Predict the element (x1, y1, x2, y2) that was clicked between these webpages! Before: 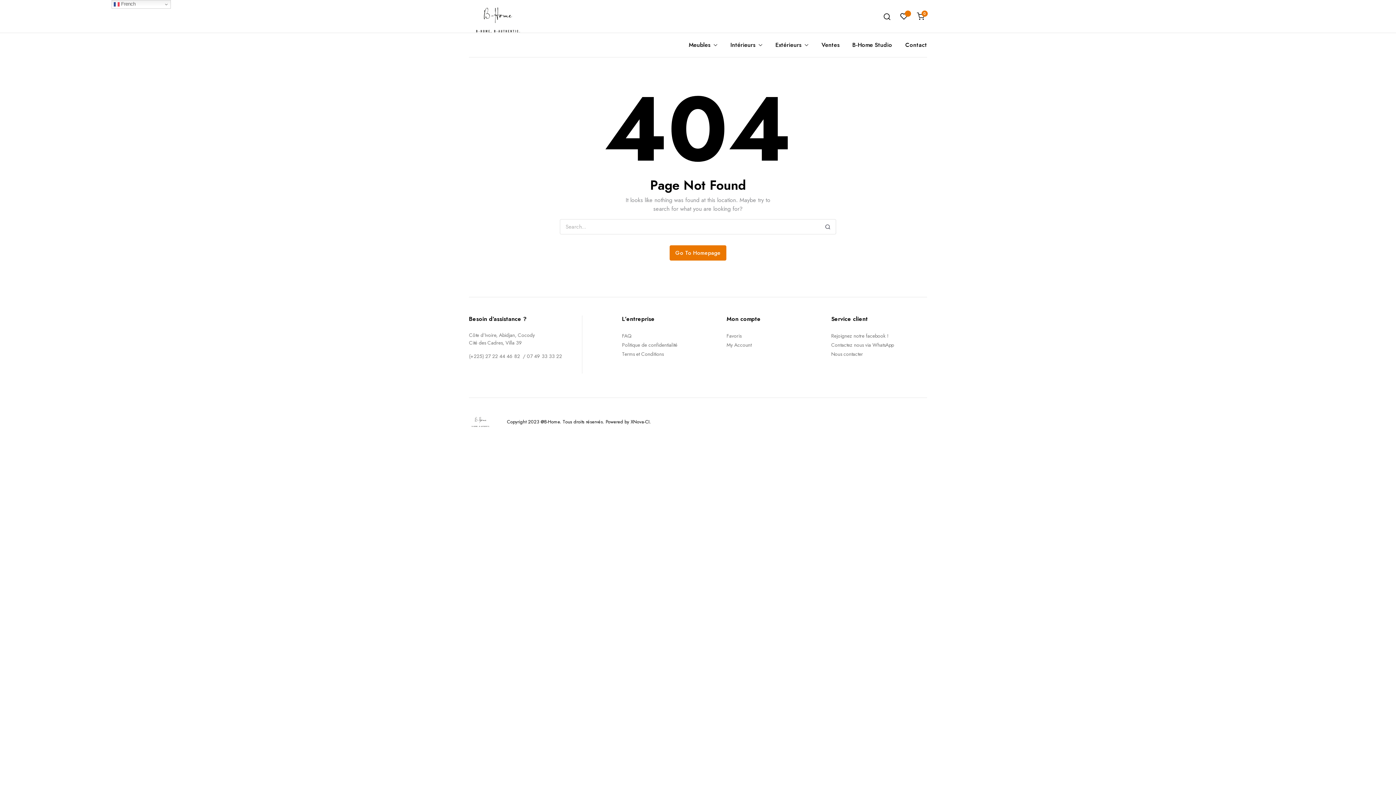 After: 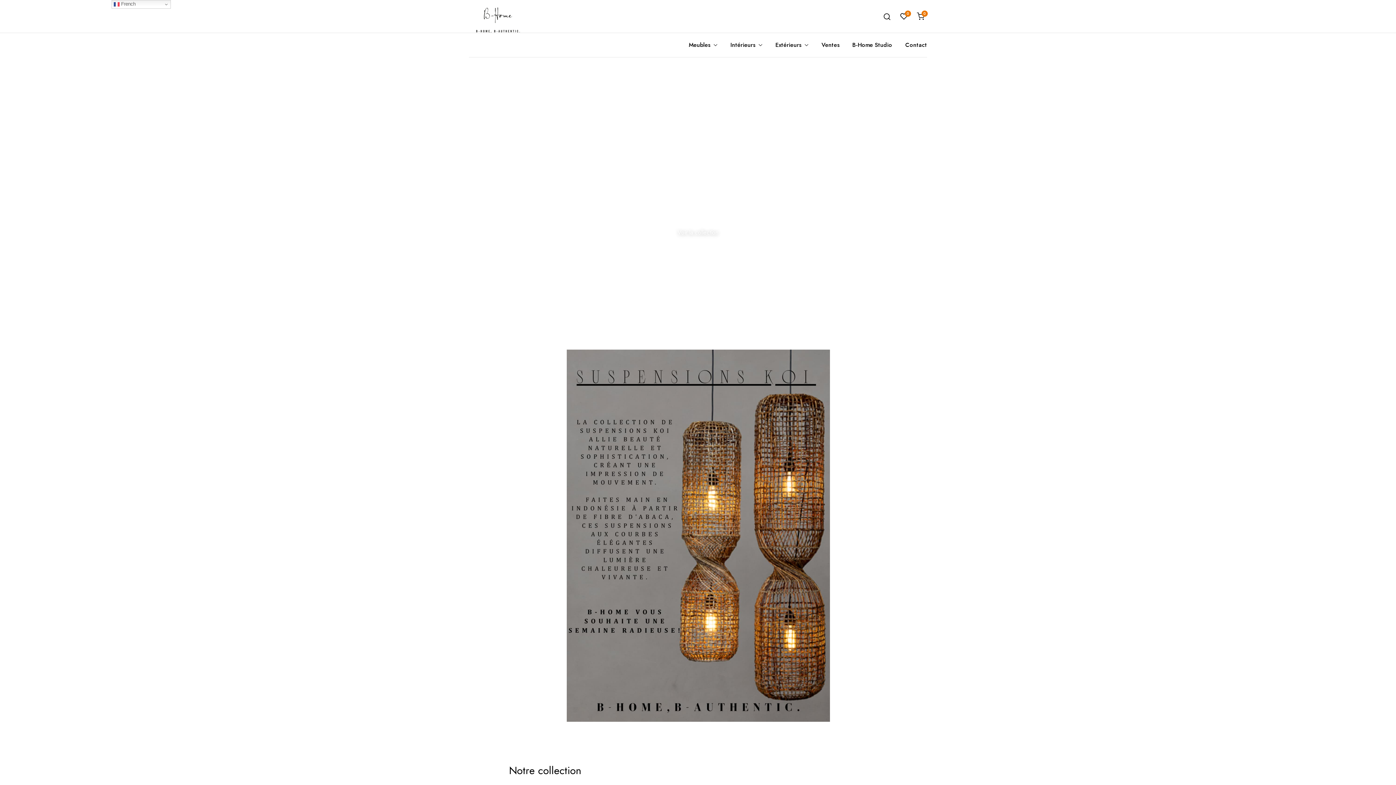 Action: bbox: (469, 414, 492, 427)